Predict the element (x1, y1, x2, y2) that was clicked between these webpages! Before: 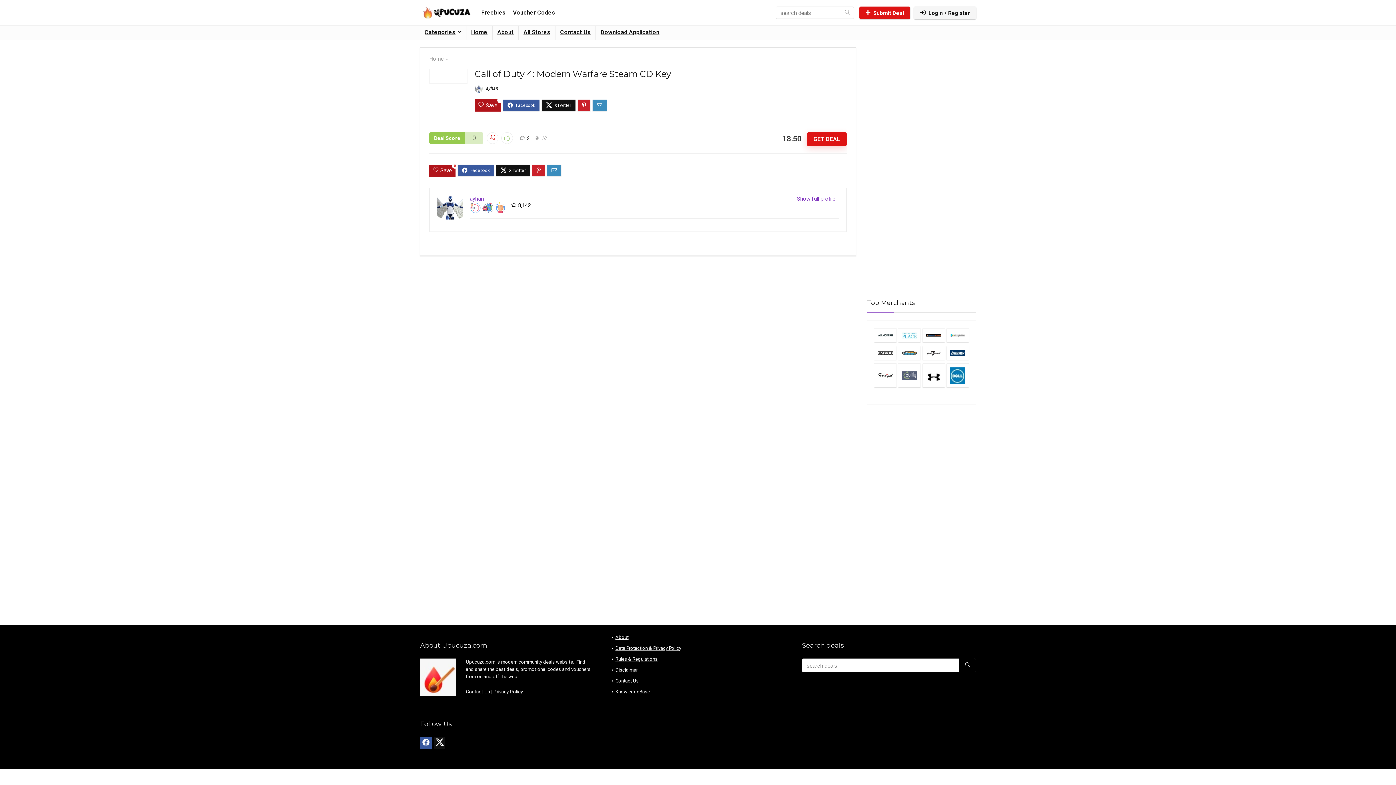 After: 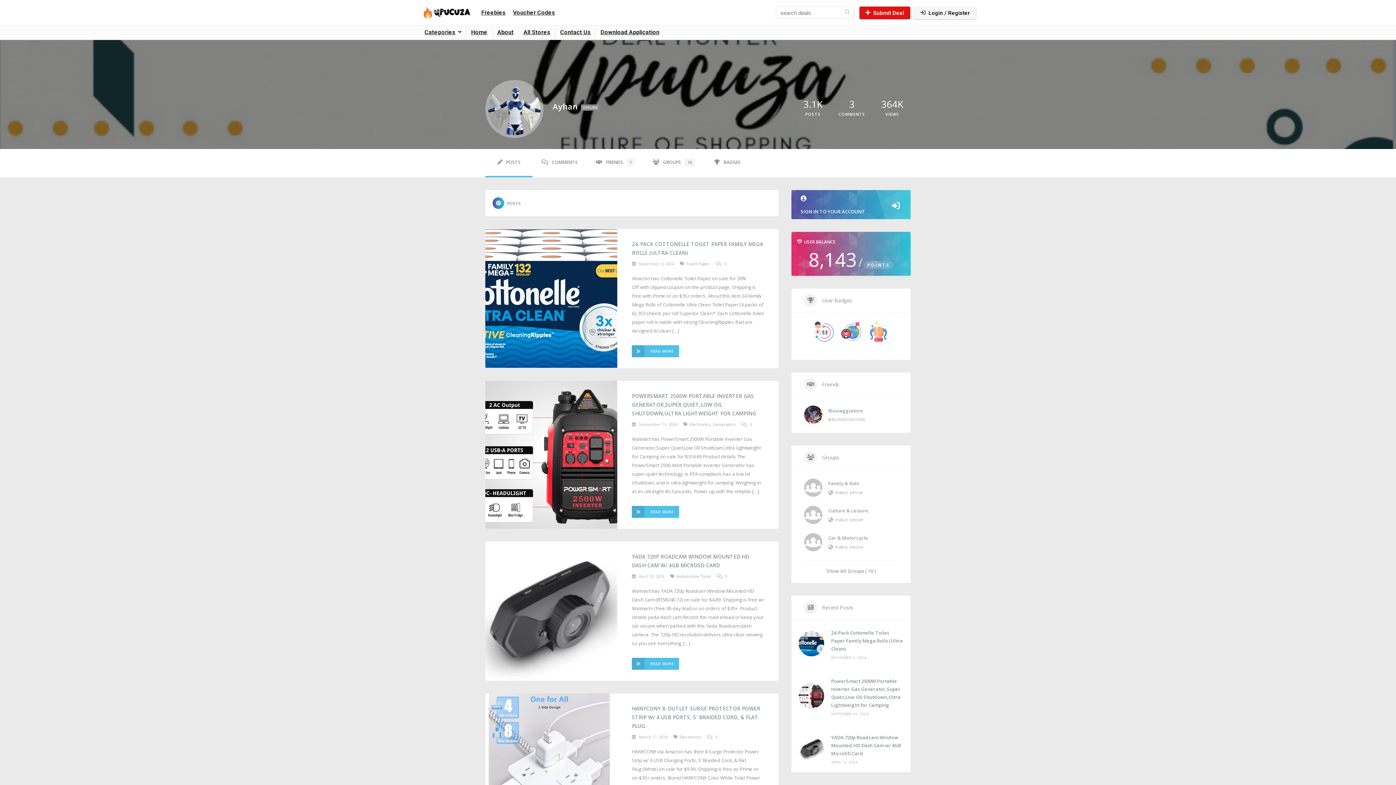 Action: label:  ayhan bbox: (474, 85, 498, 90)